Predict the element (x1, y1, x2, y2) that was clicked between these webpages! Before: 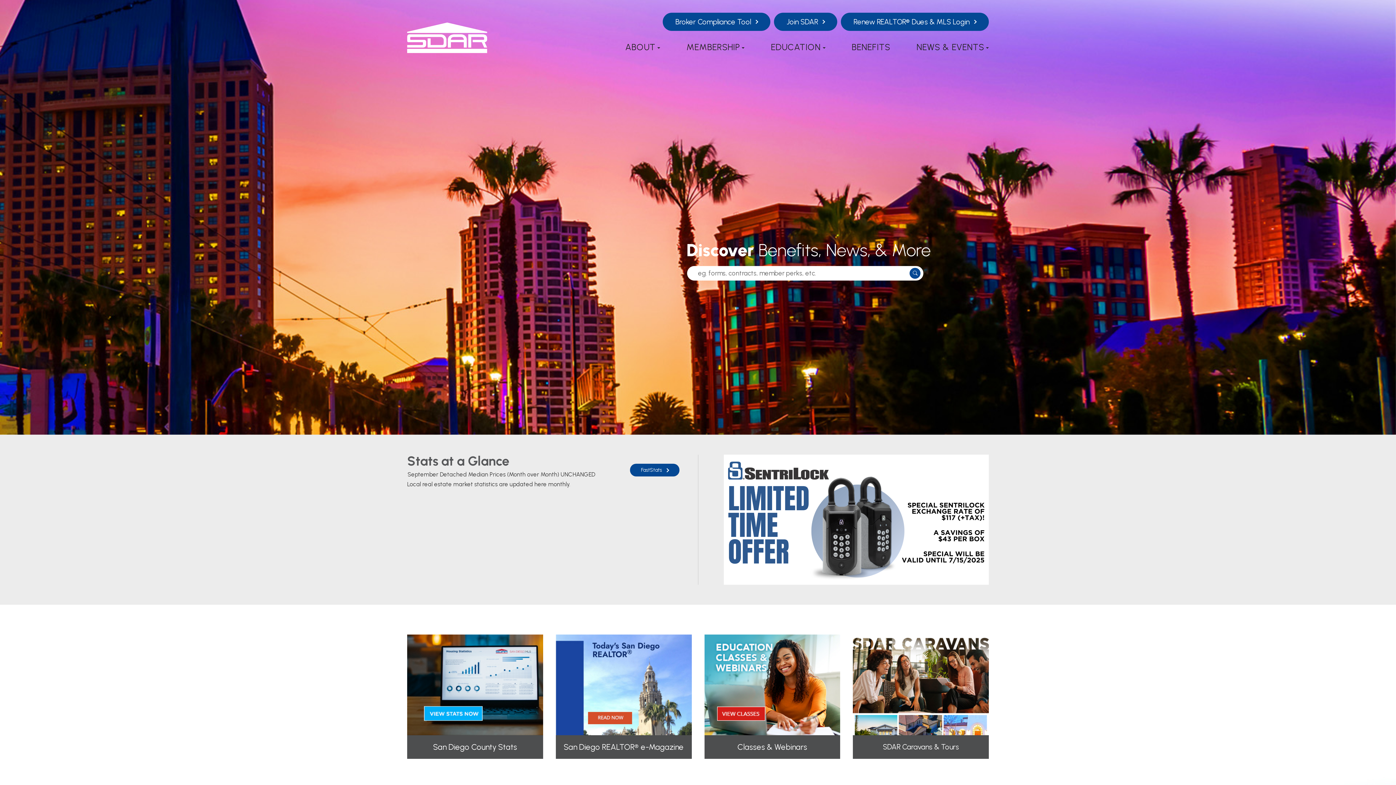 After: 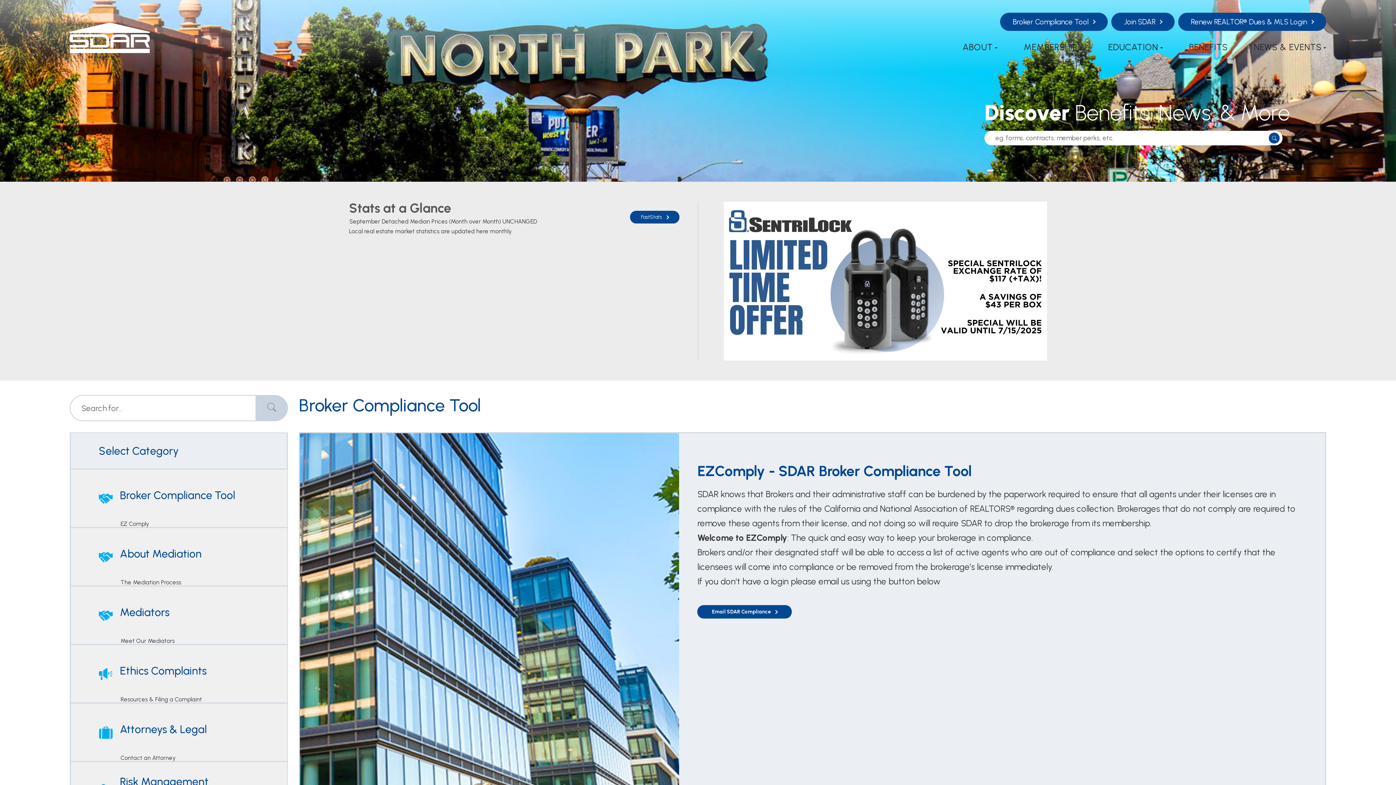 Action: bbox: (662, 12, 770, 30) label: Broker Compliance Tool